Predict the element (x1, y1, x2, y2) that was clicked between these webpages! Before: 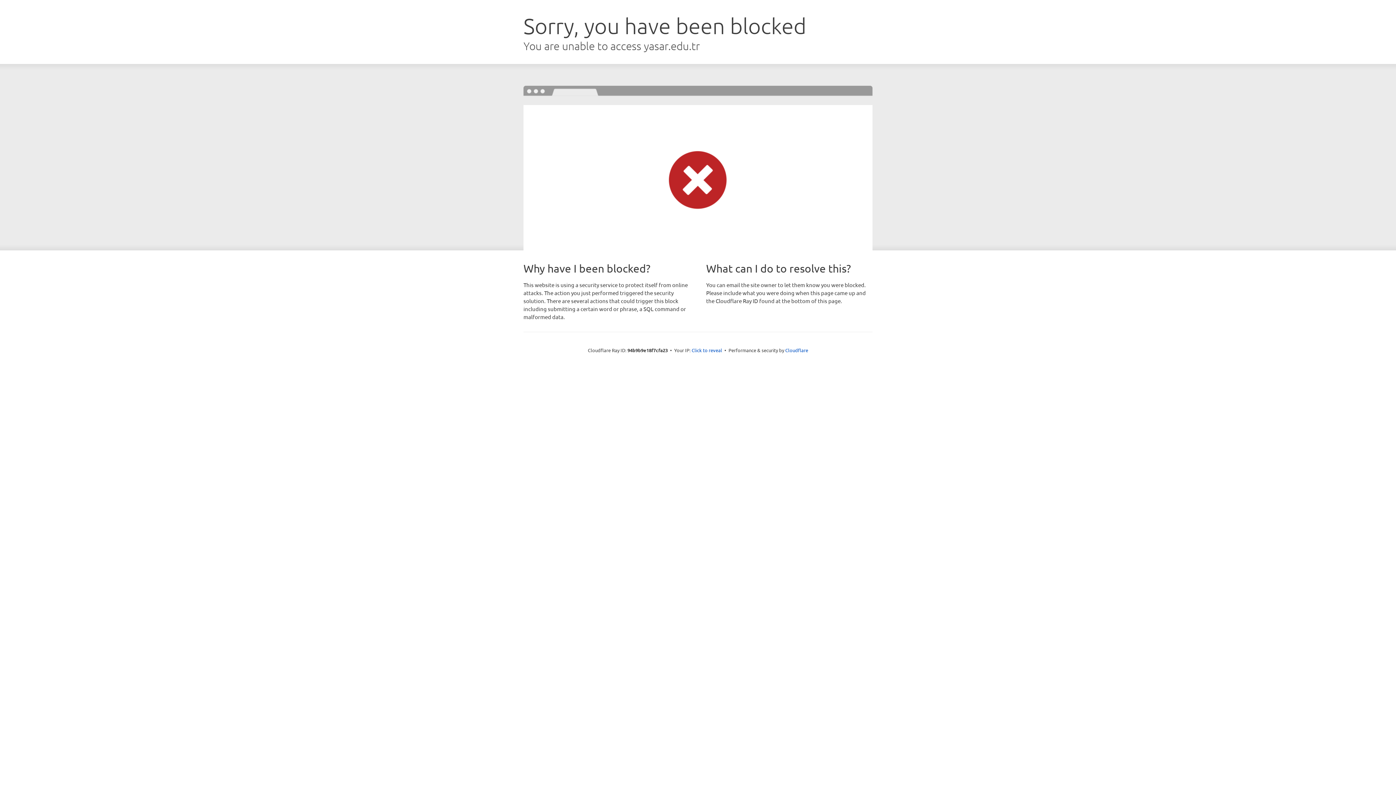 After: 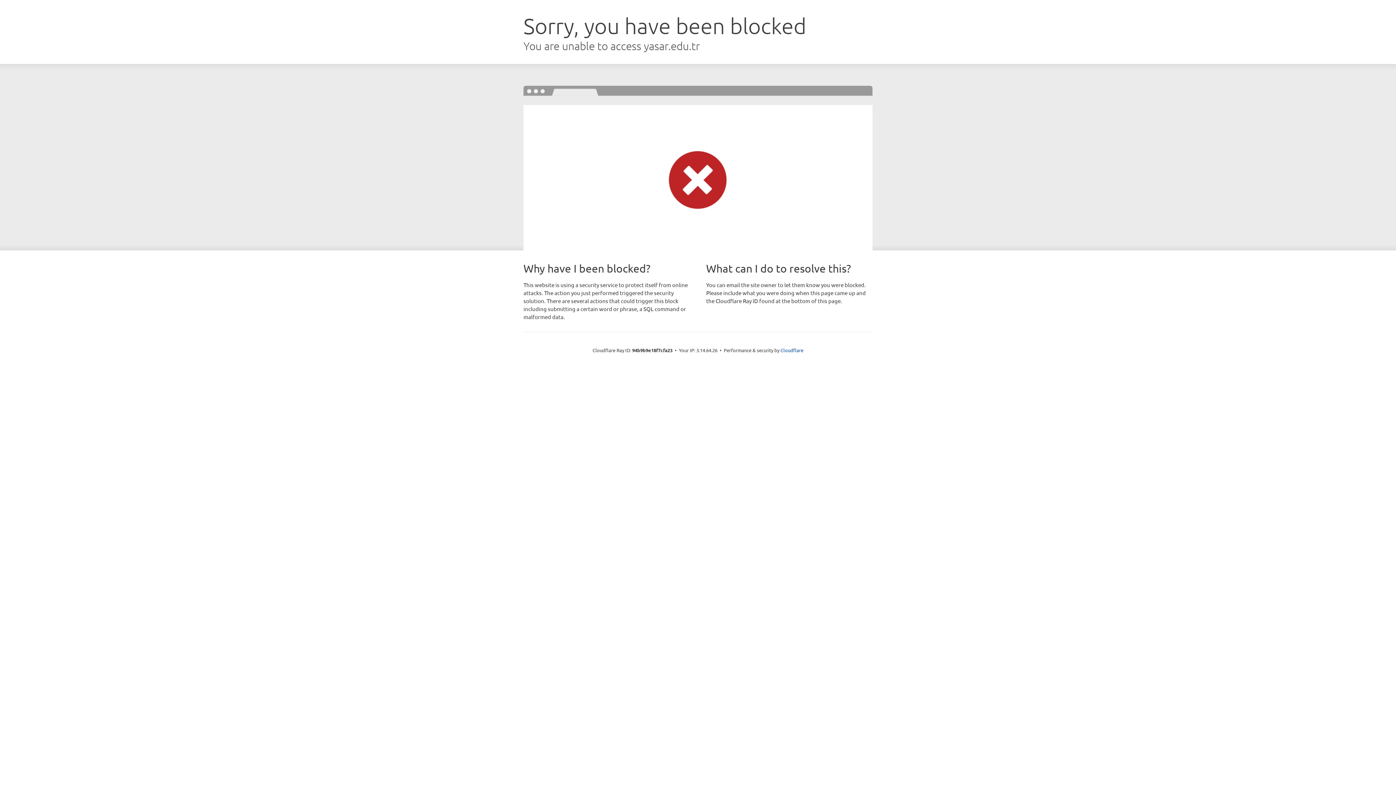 Action: label: Click to reveal bbox: (691, 346, 722, 353)